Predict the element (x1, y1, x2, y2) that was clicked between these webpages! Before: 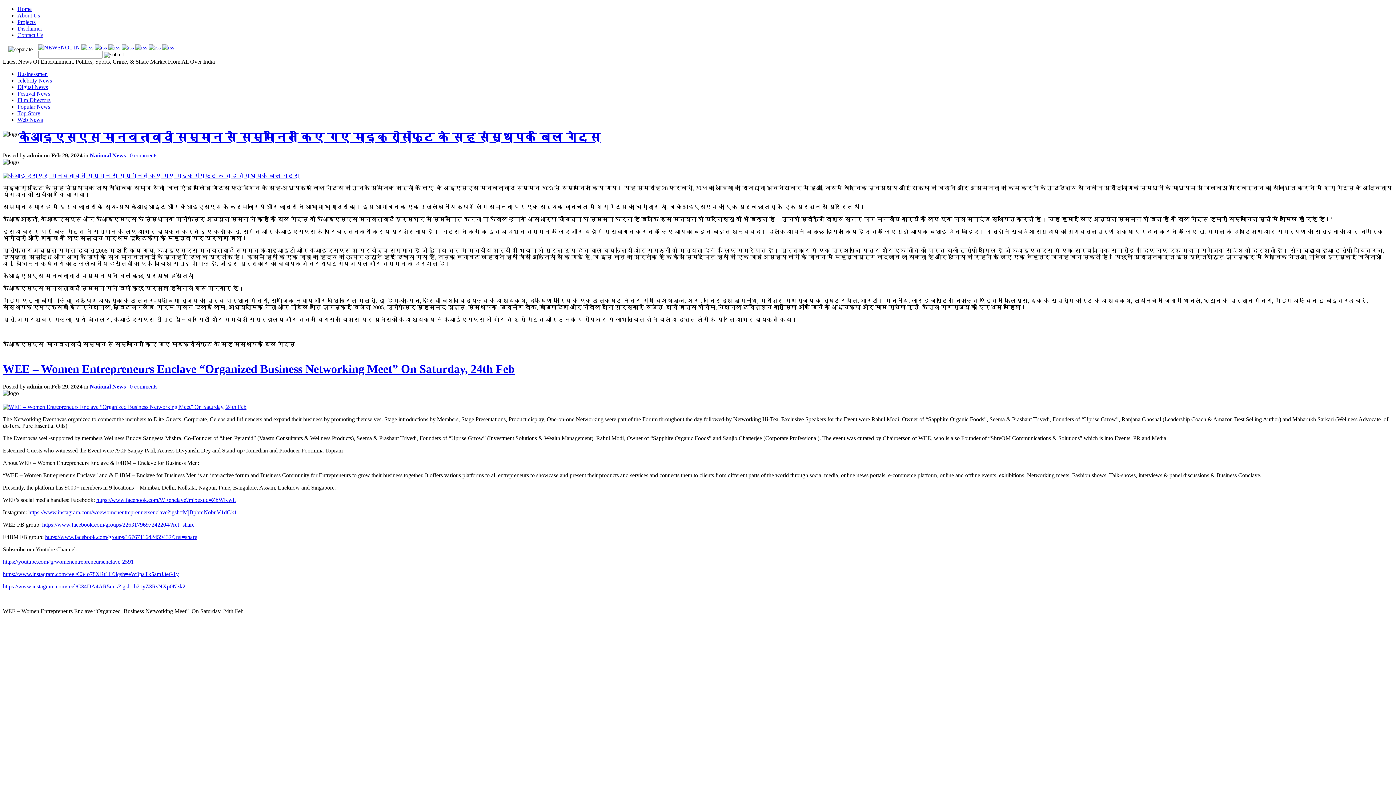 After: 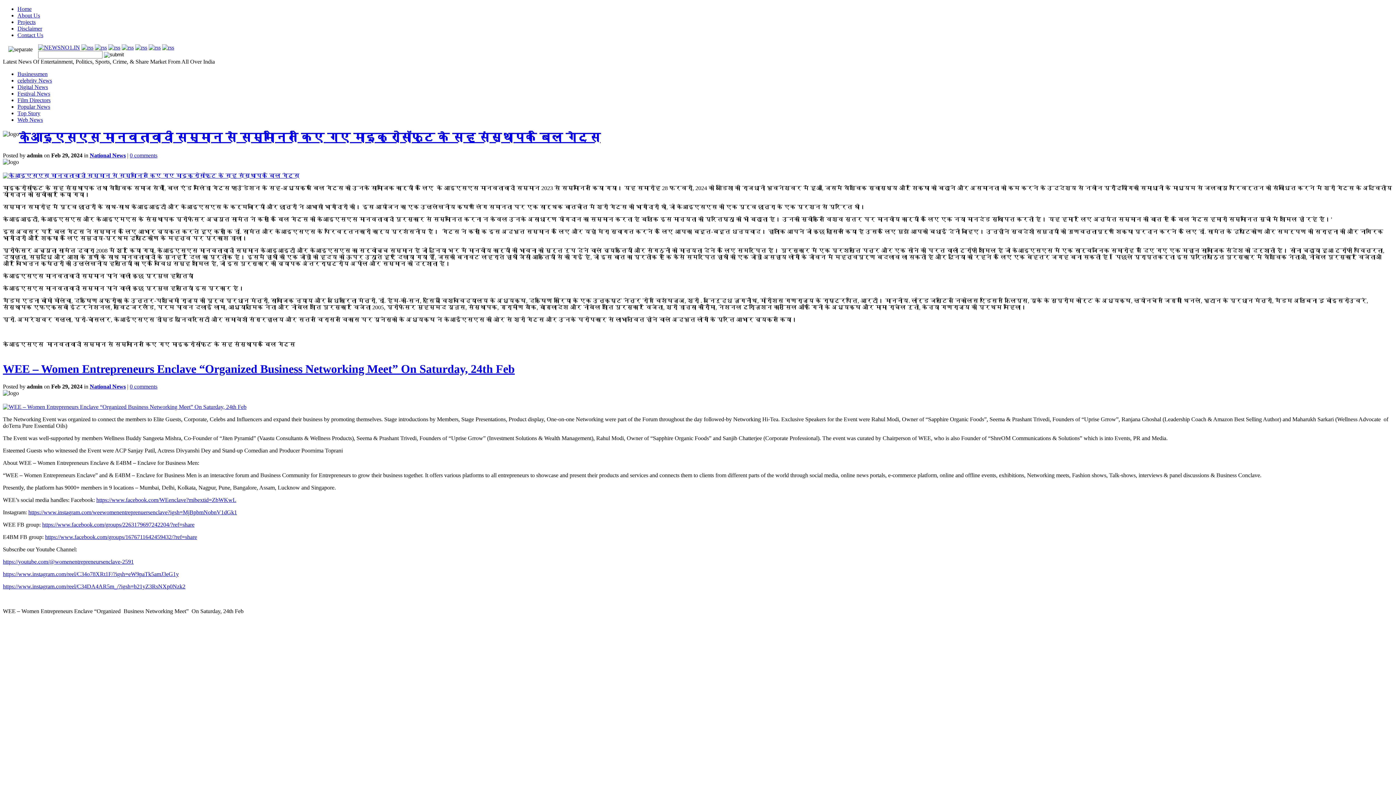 Action: bbox: (135, 44, 147, 50)